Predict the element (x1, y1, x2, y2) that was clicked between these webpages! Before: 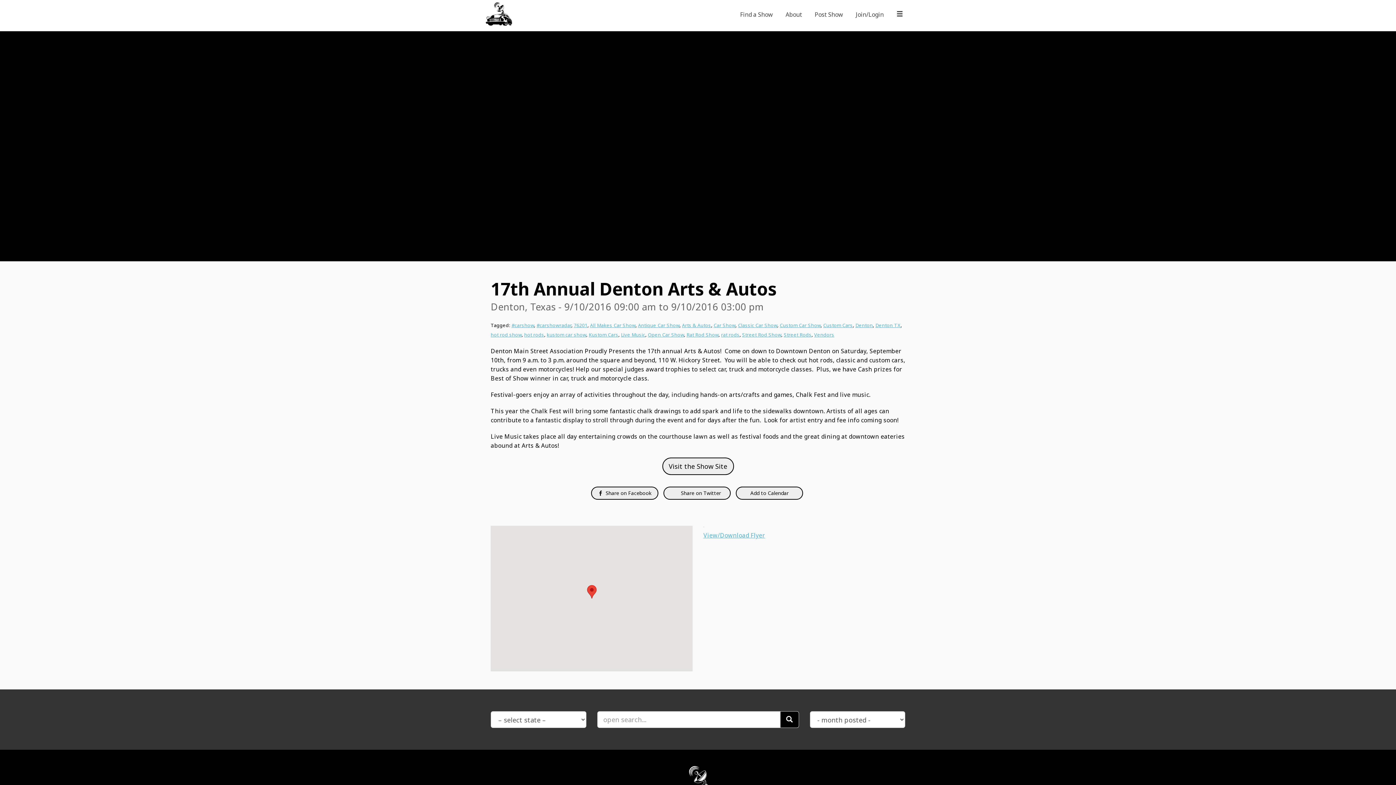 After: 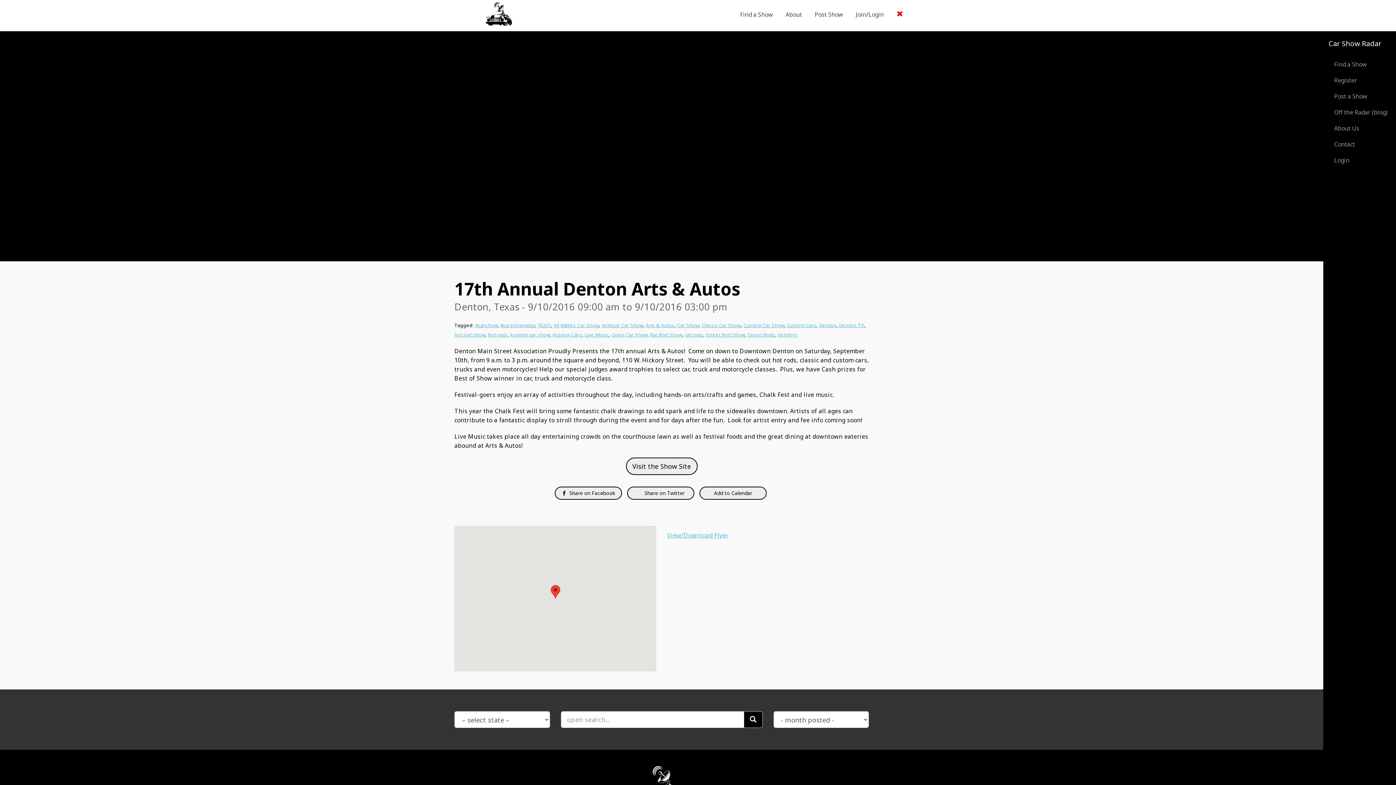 Action: bbox: (893, 5, 903, 22)